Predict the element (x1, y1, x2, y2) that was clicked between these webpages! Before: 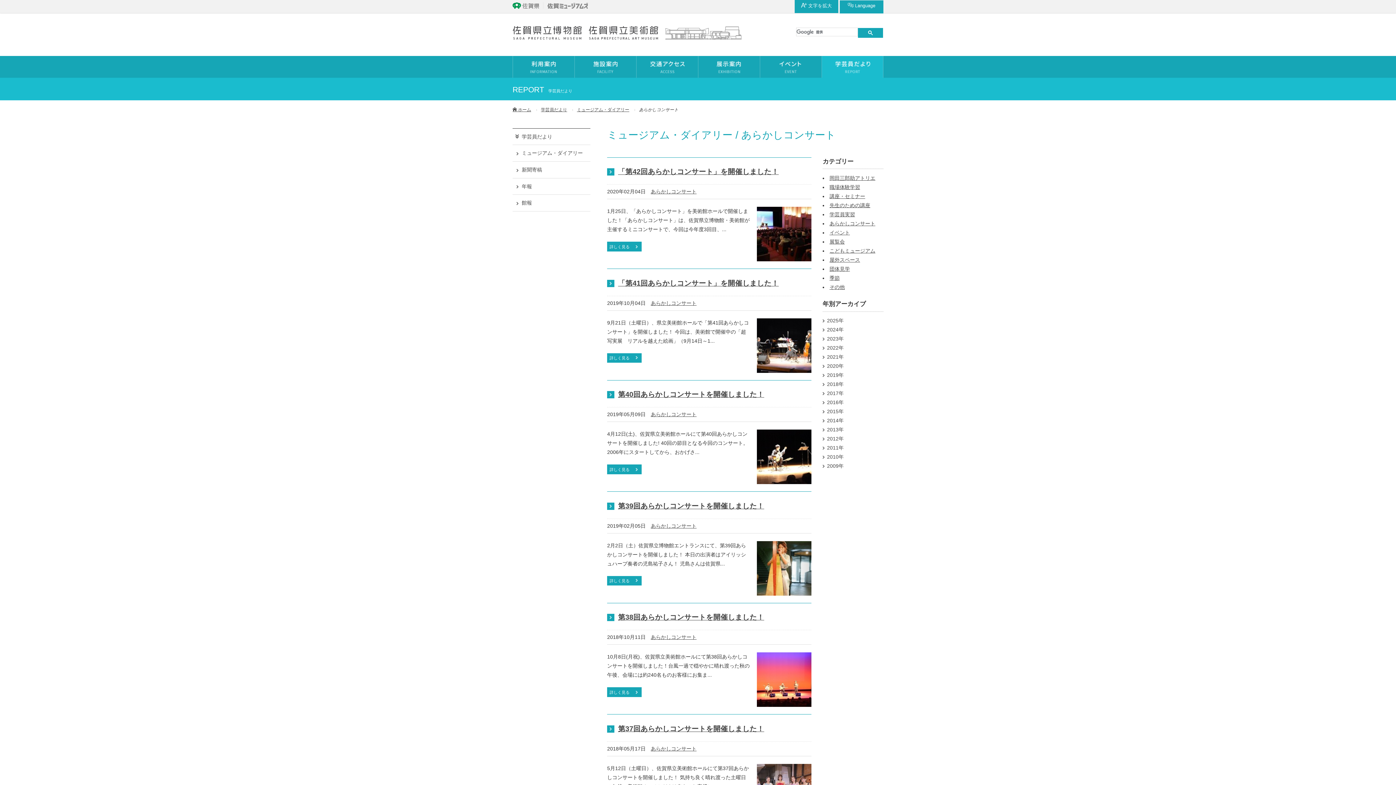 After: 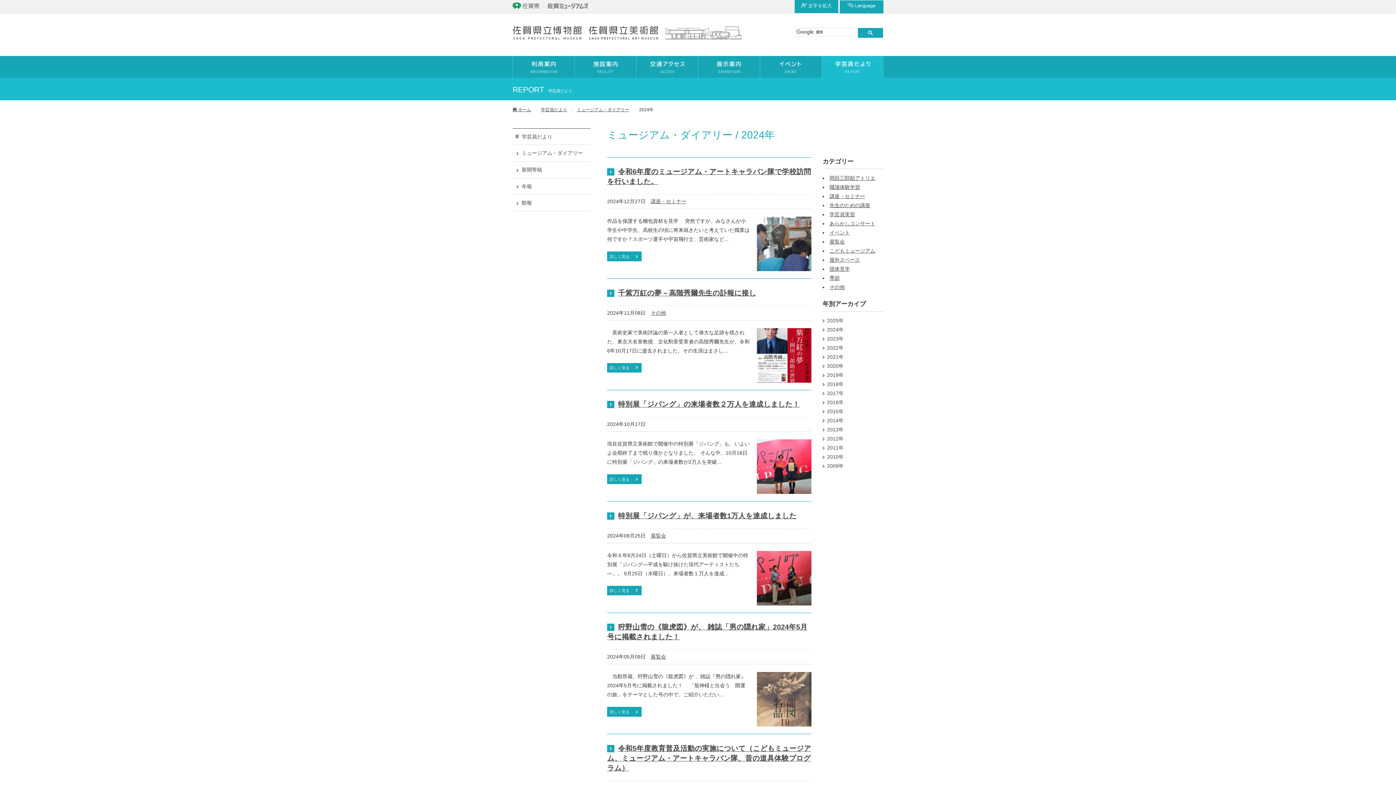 Action: label: 2024年 bbox: (822, 327, 843, 333)